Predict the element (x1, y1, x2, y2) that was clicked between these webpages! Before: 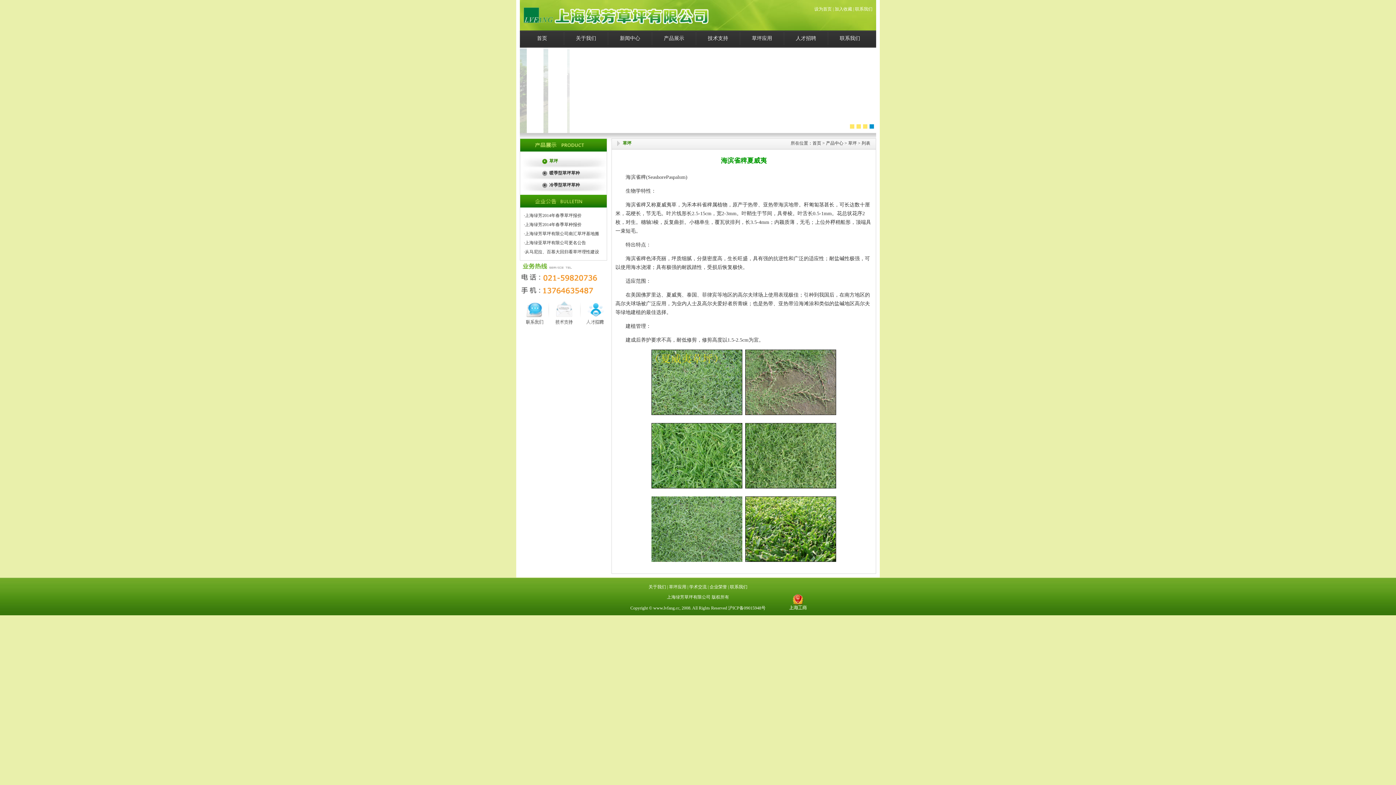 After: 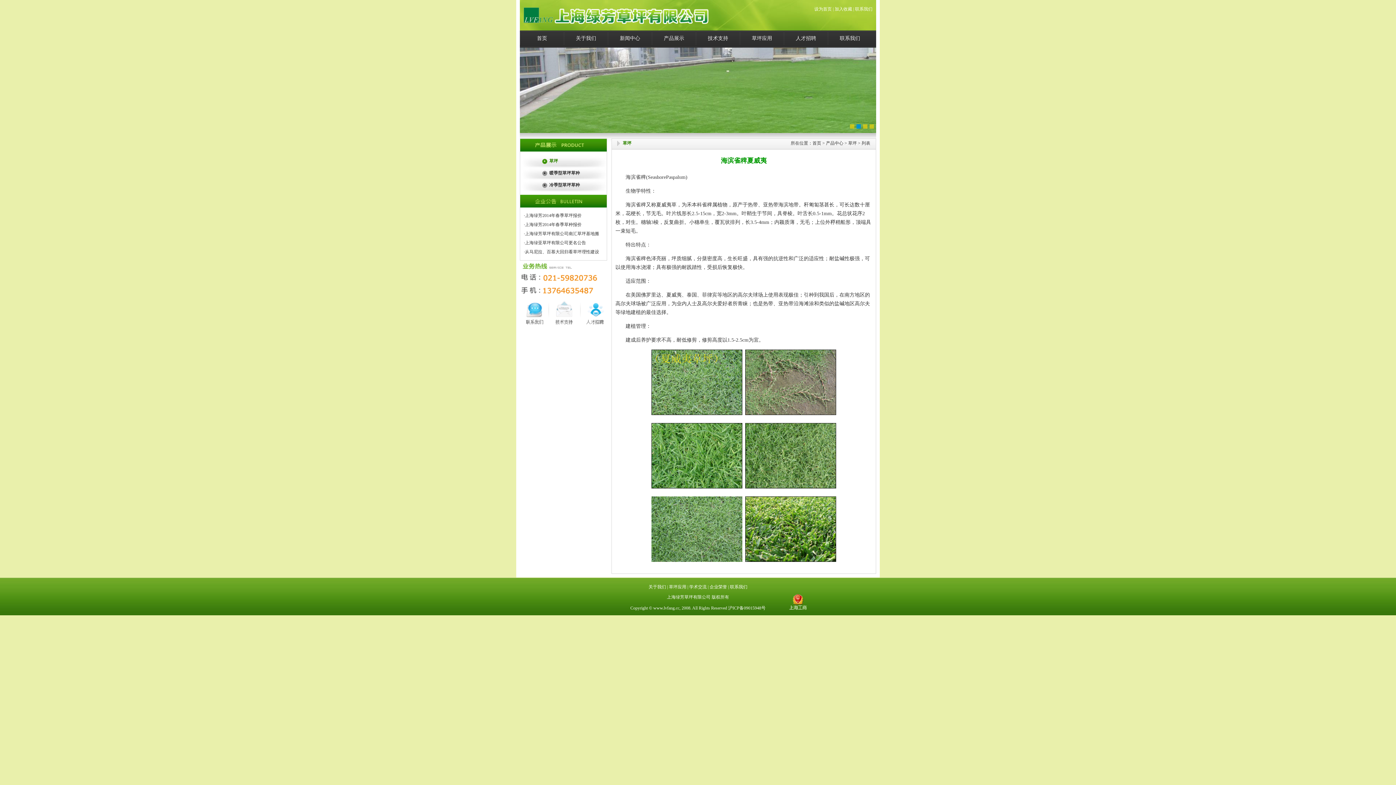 Action: label: 4 bbox: (869, 124, 874, 128)